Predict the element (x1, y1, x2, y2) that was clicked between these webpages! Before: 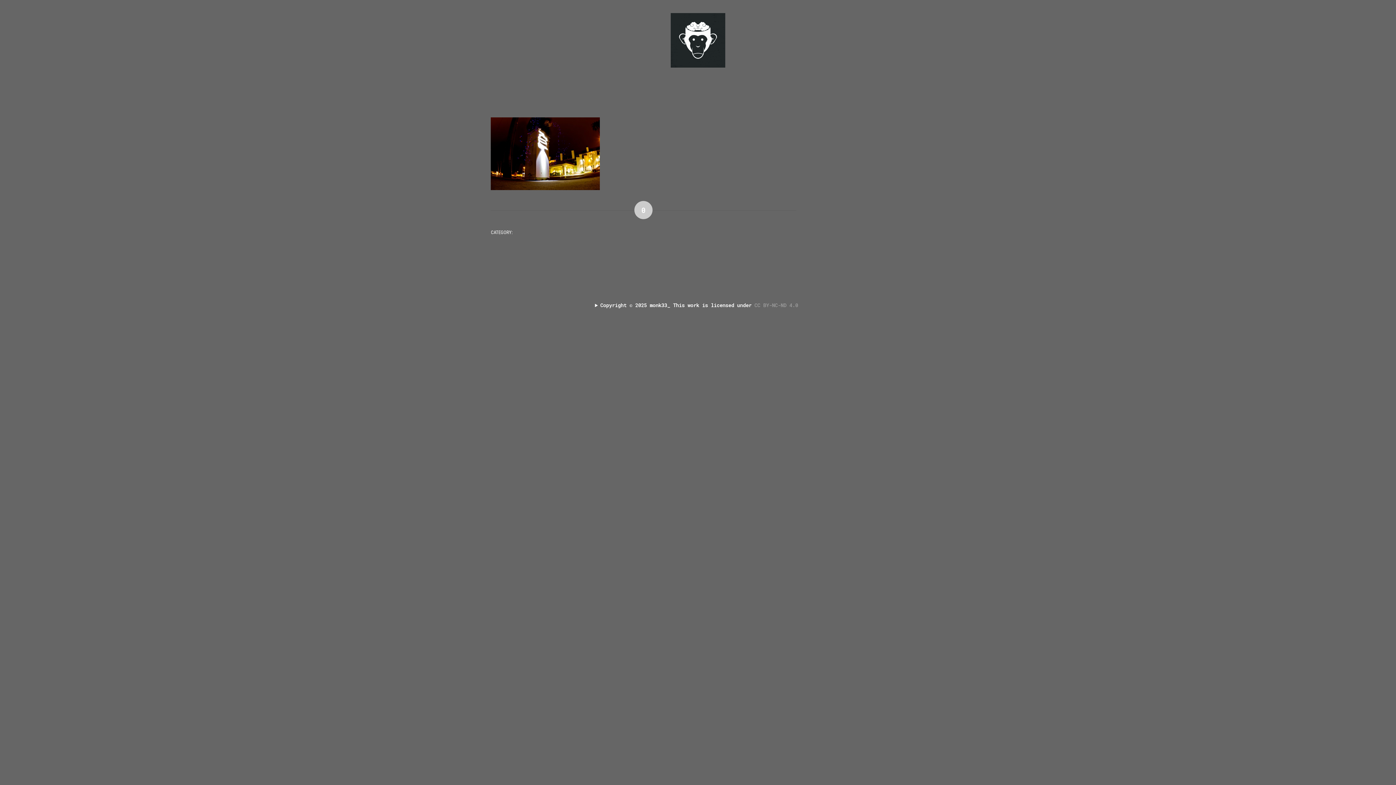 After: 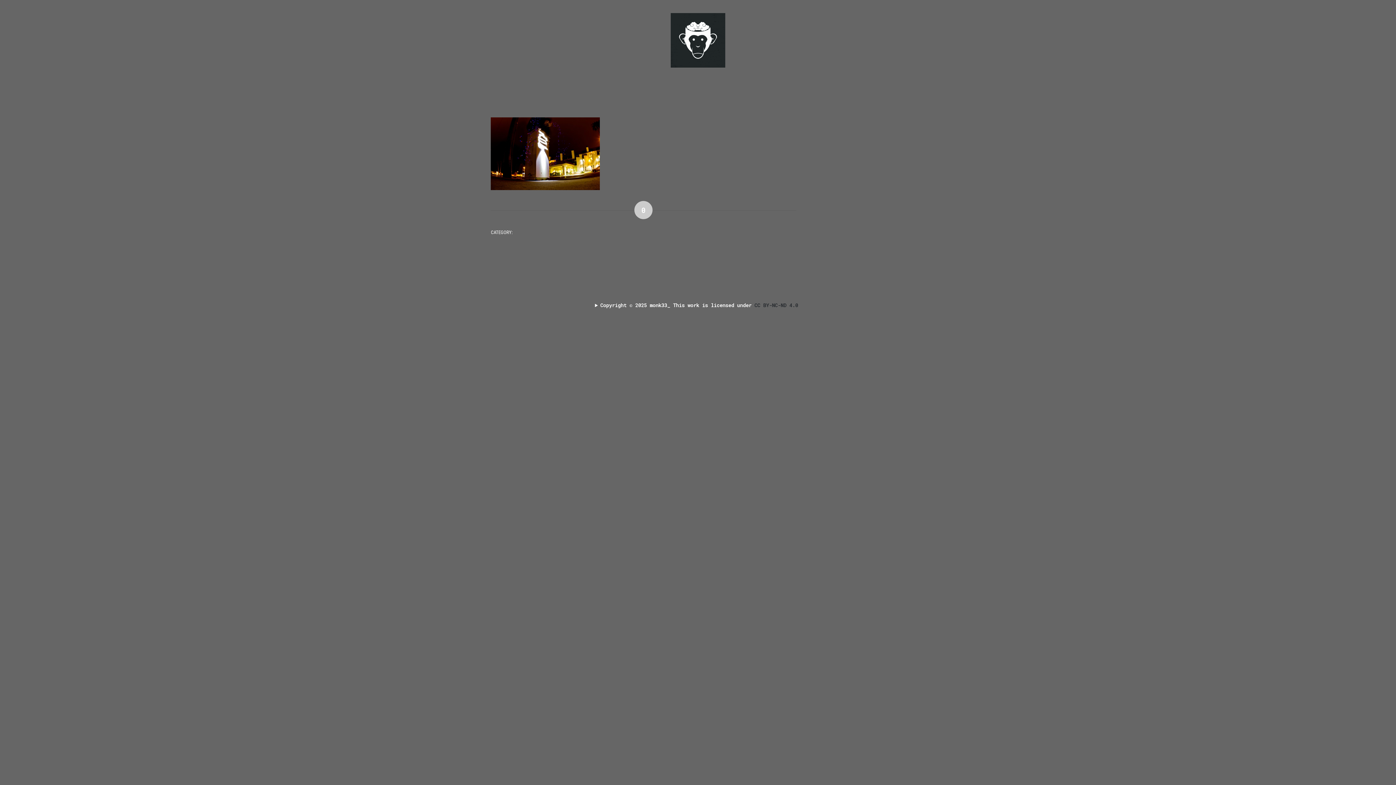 Action: bbox: (754, 301, 801, 308) label: CC BY-NC-ND 4.0 